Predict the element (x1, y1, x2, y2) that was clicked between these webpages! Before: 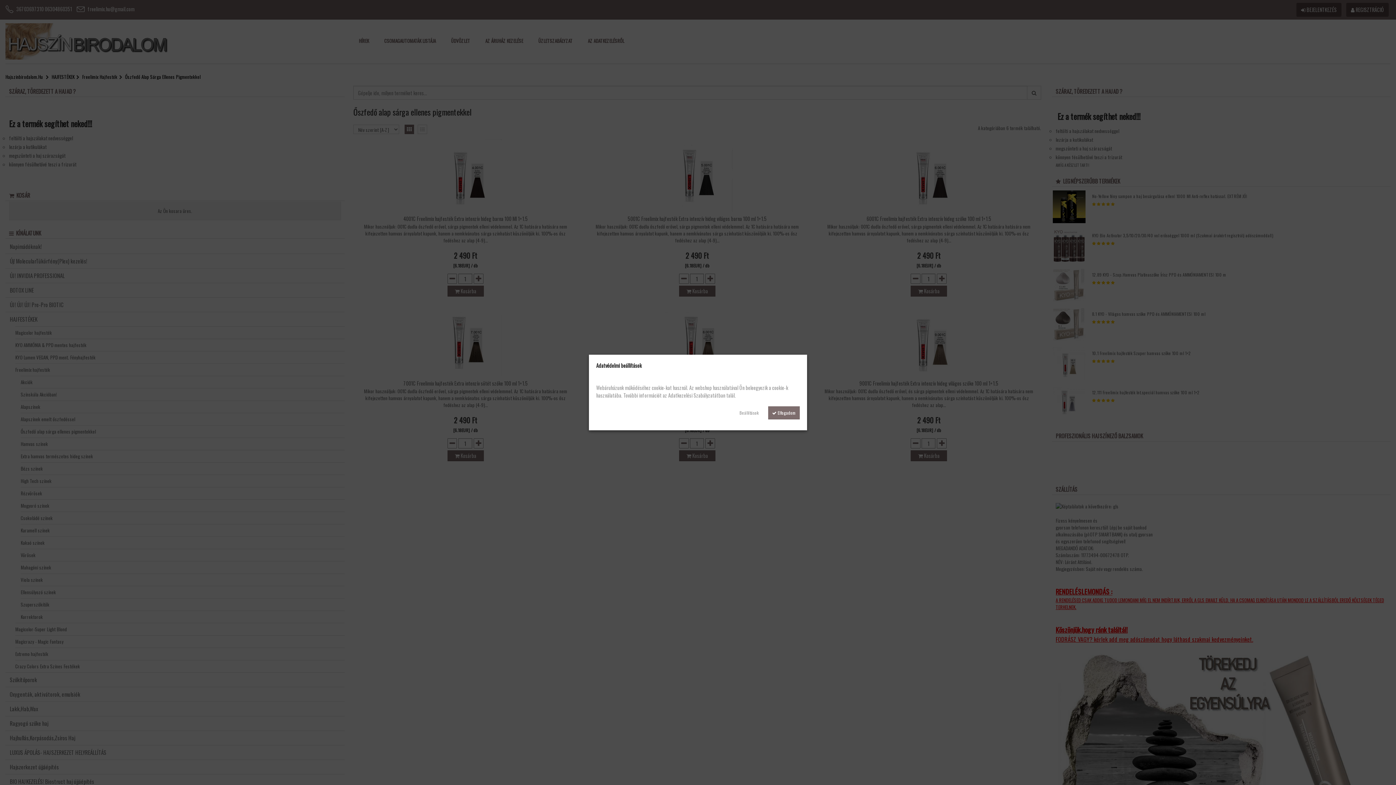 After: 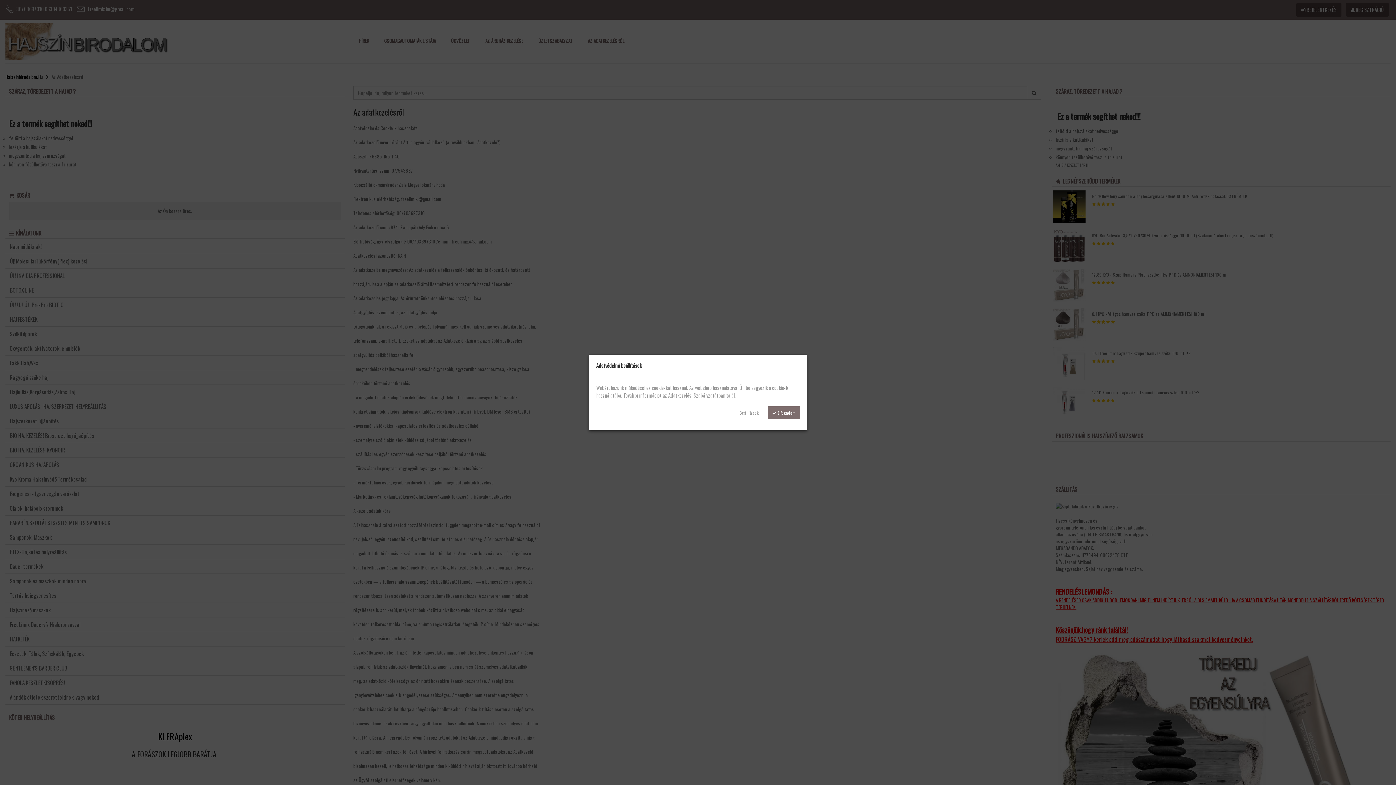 Action: label: Adatkezelési Szabályzatátban bbox: (668, 391, 725, 399)